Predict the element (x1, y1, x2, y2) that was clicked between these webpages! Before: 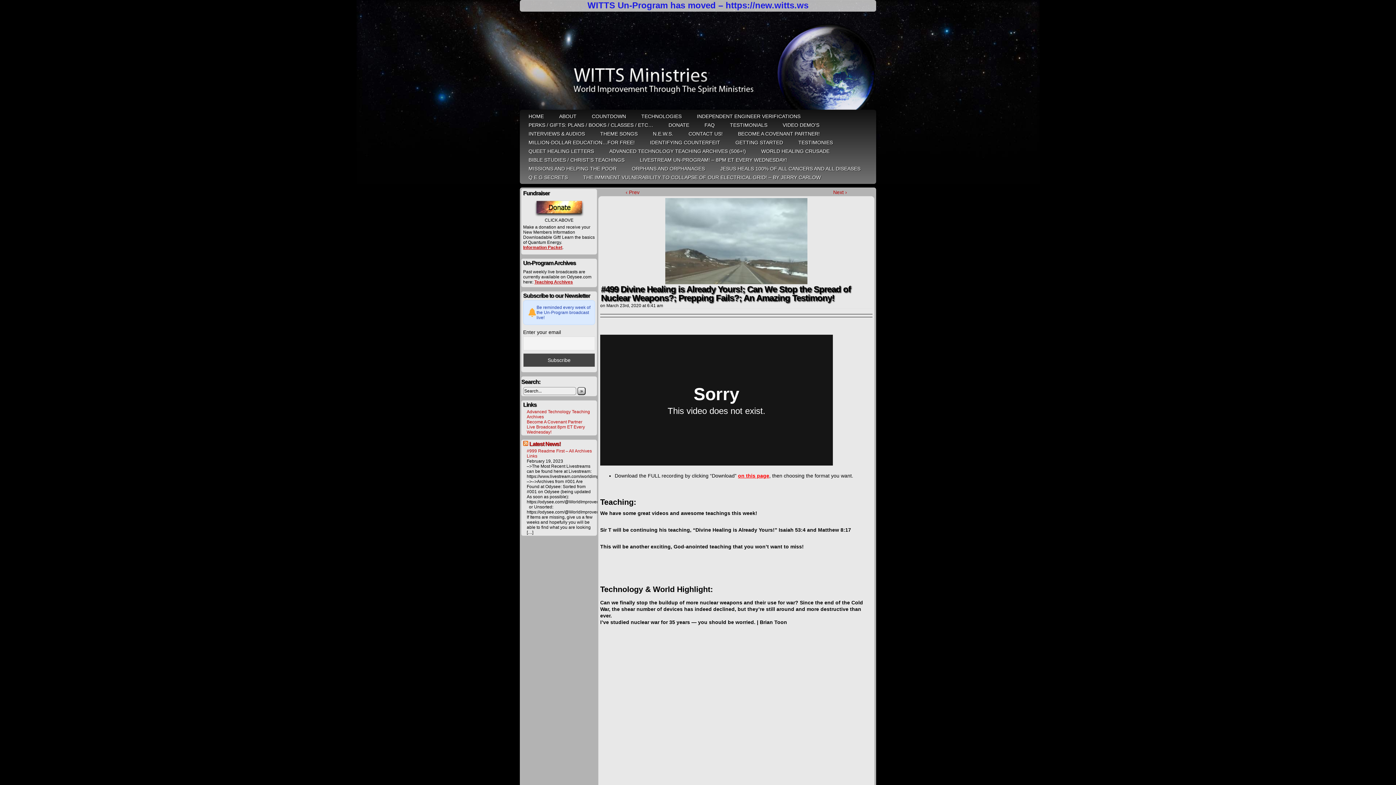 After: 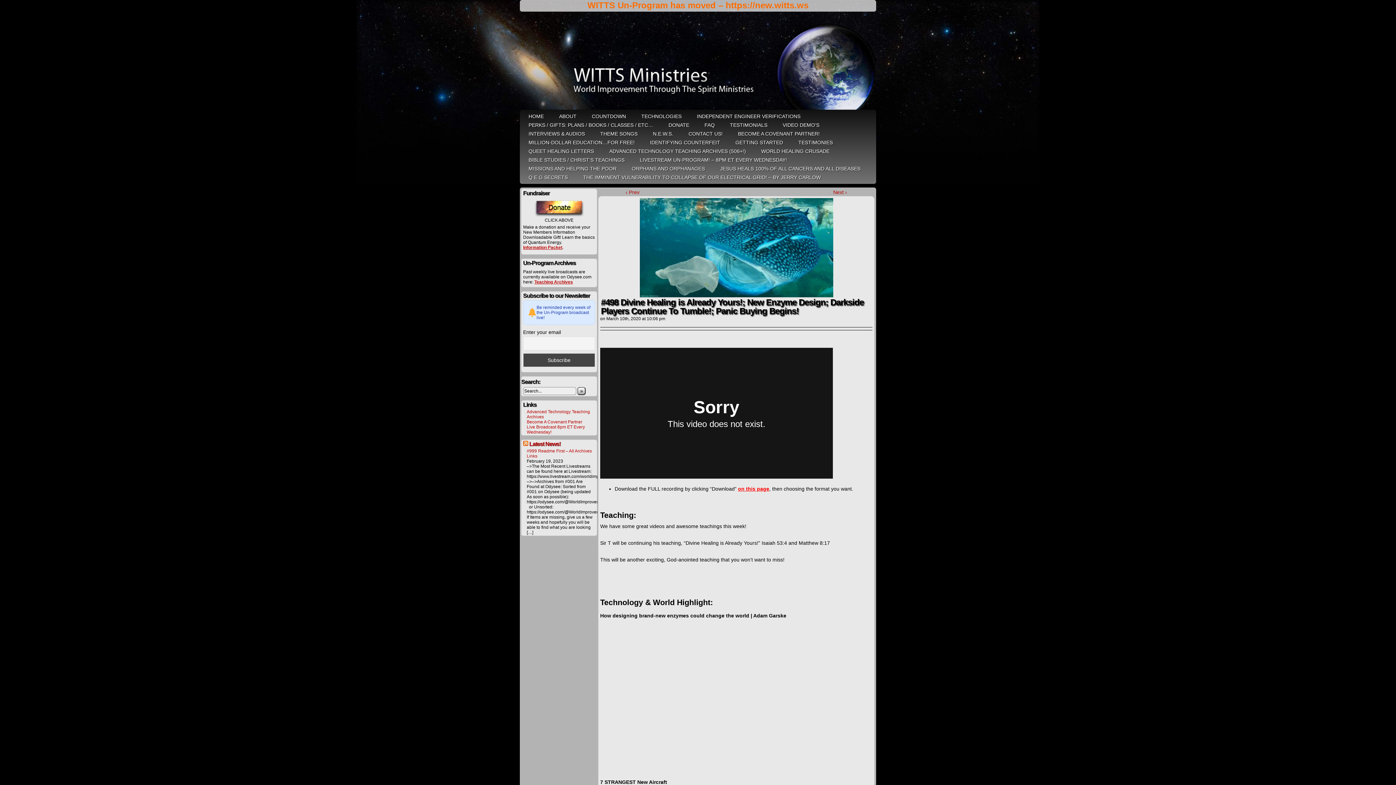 Action: label: ‹ Prev bbox: (625, 189, 639, 195)